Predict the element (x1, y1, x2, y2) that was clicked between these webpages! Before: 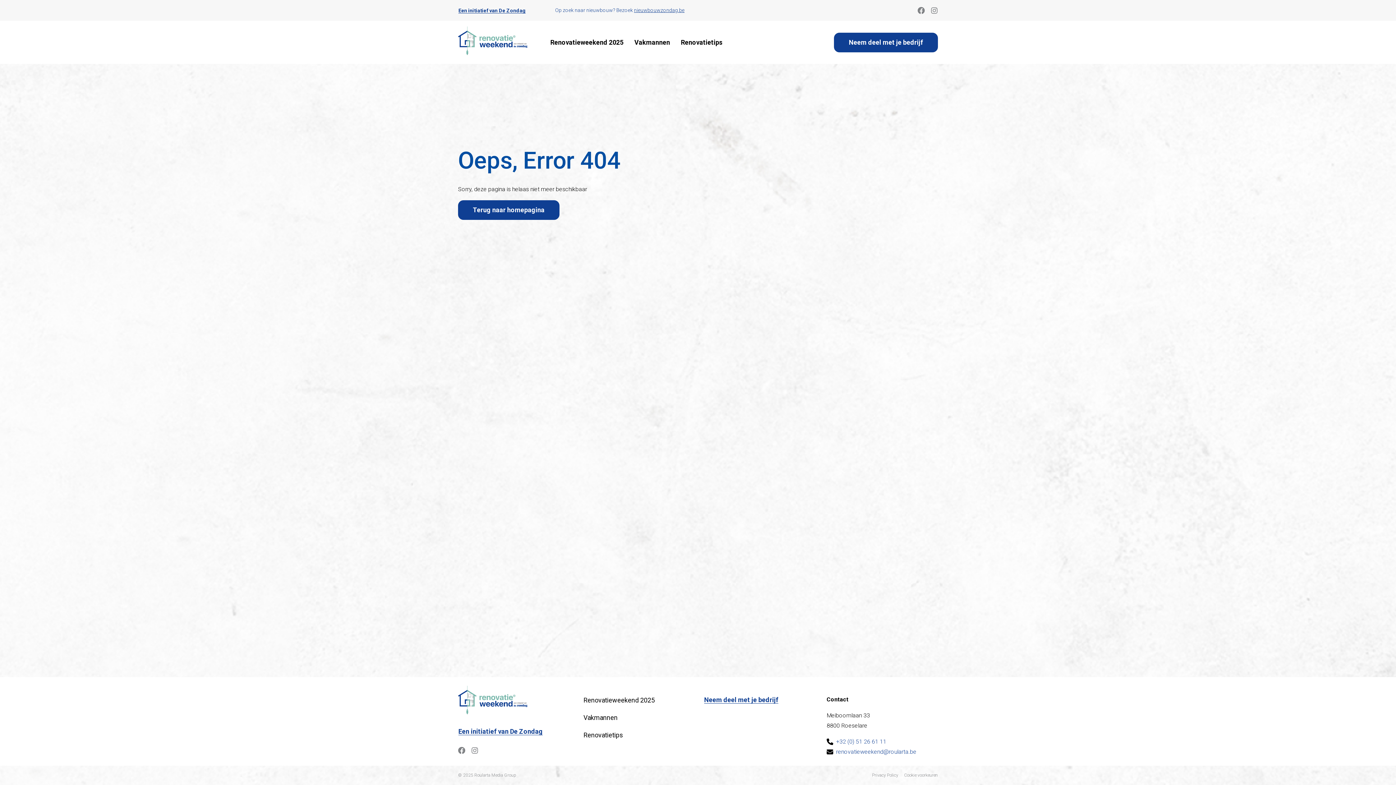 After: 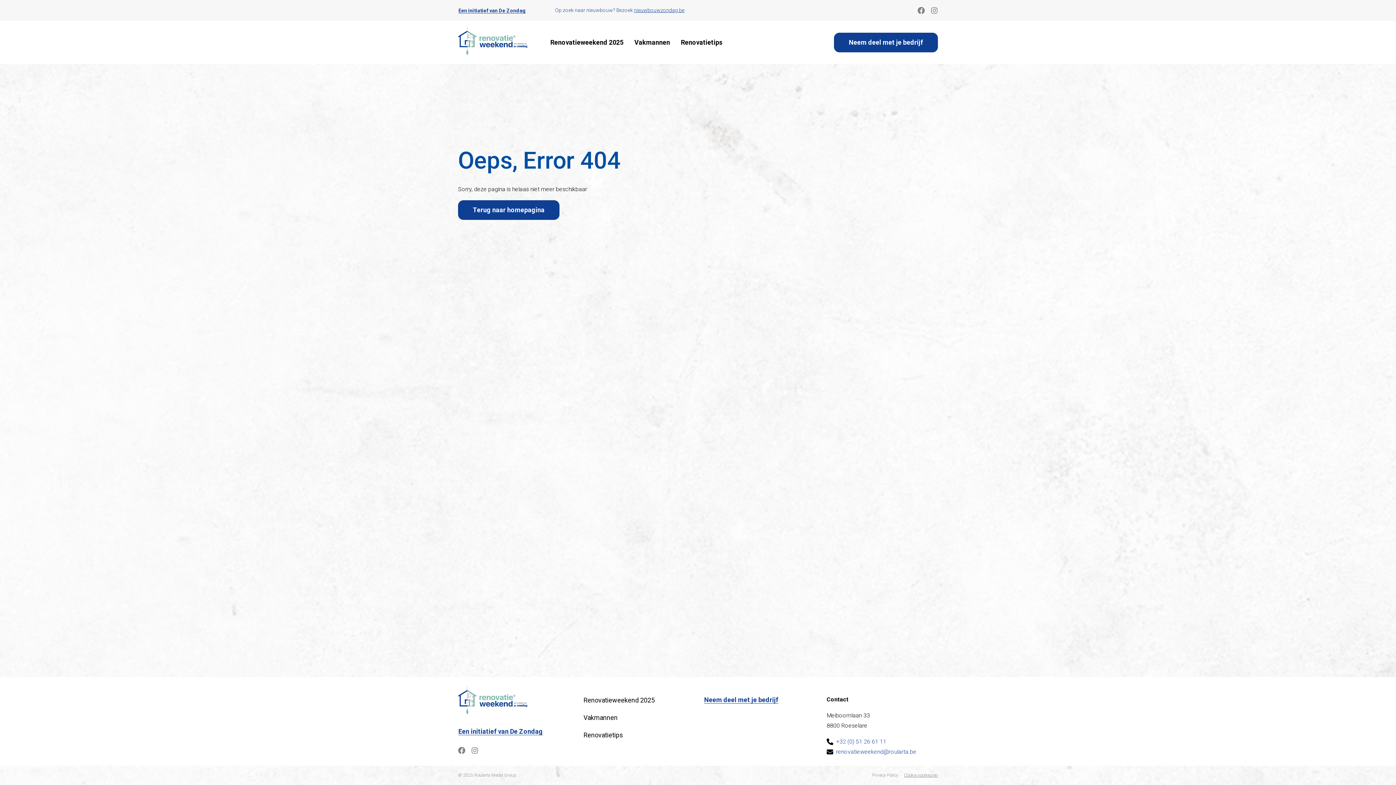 Action: bbox: (904, 772, 938, 779) label: Cookie voorkeuren